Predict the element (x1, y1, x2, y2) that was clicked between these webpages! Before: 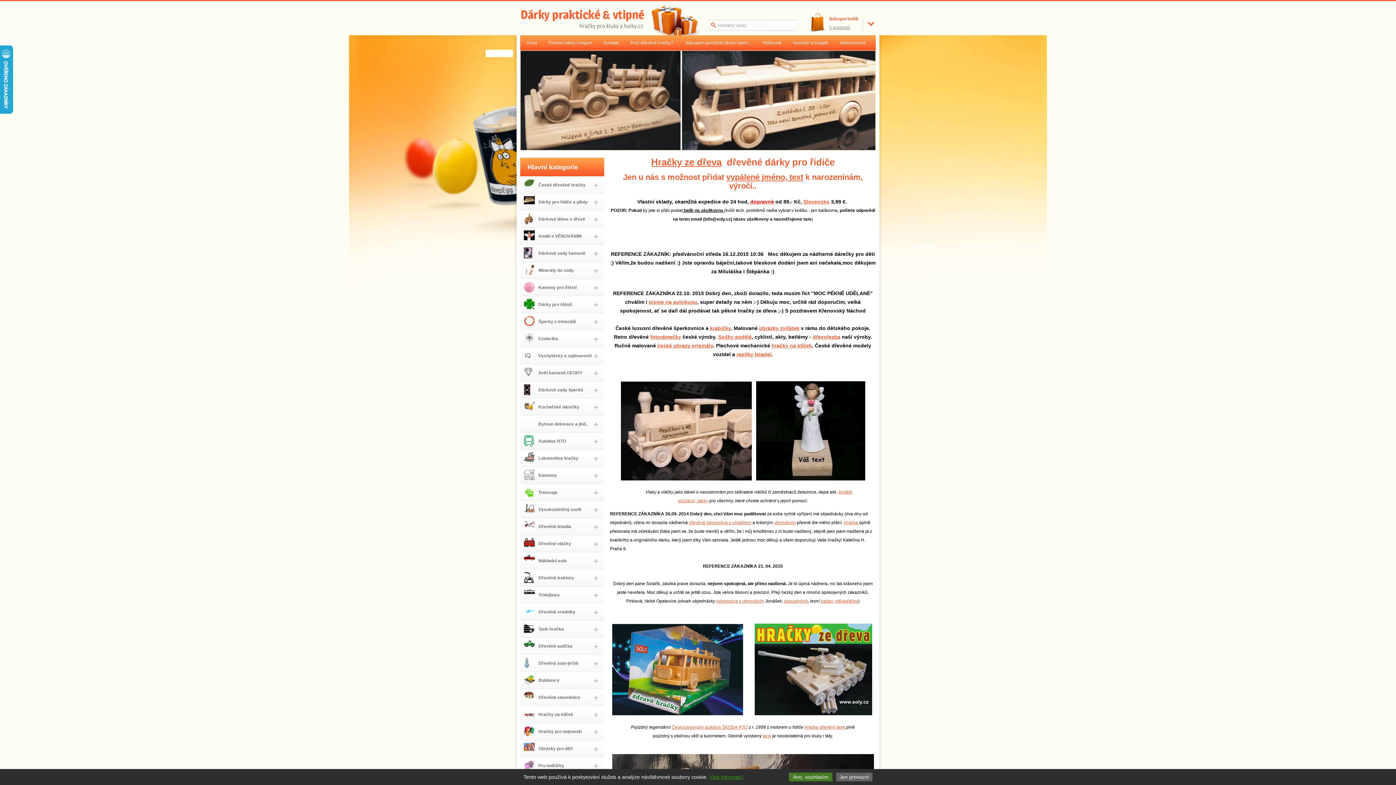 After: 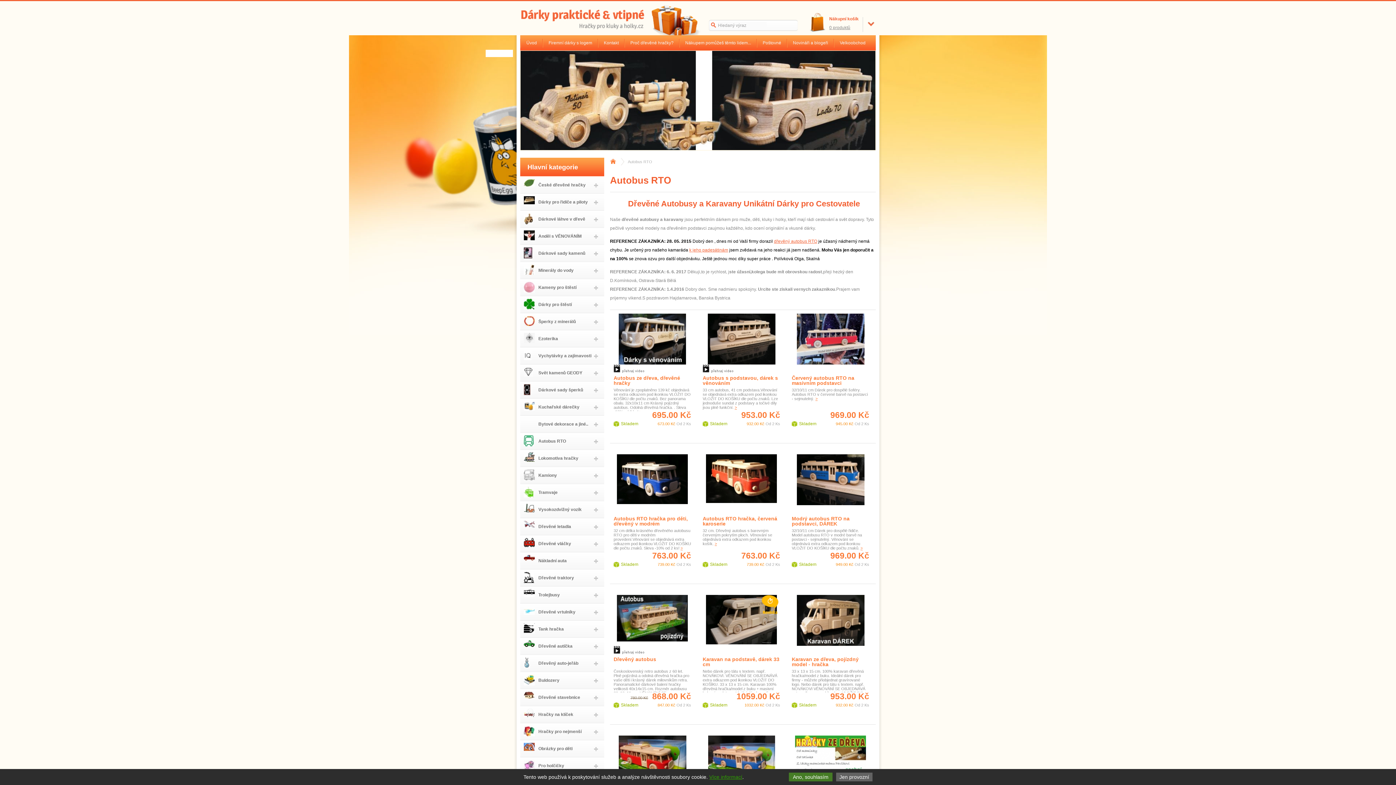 Action: bbox: (612, 710, 743, 716)